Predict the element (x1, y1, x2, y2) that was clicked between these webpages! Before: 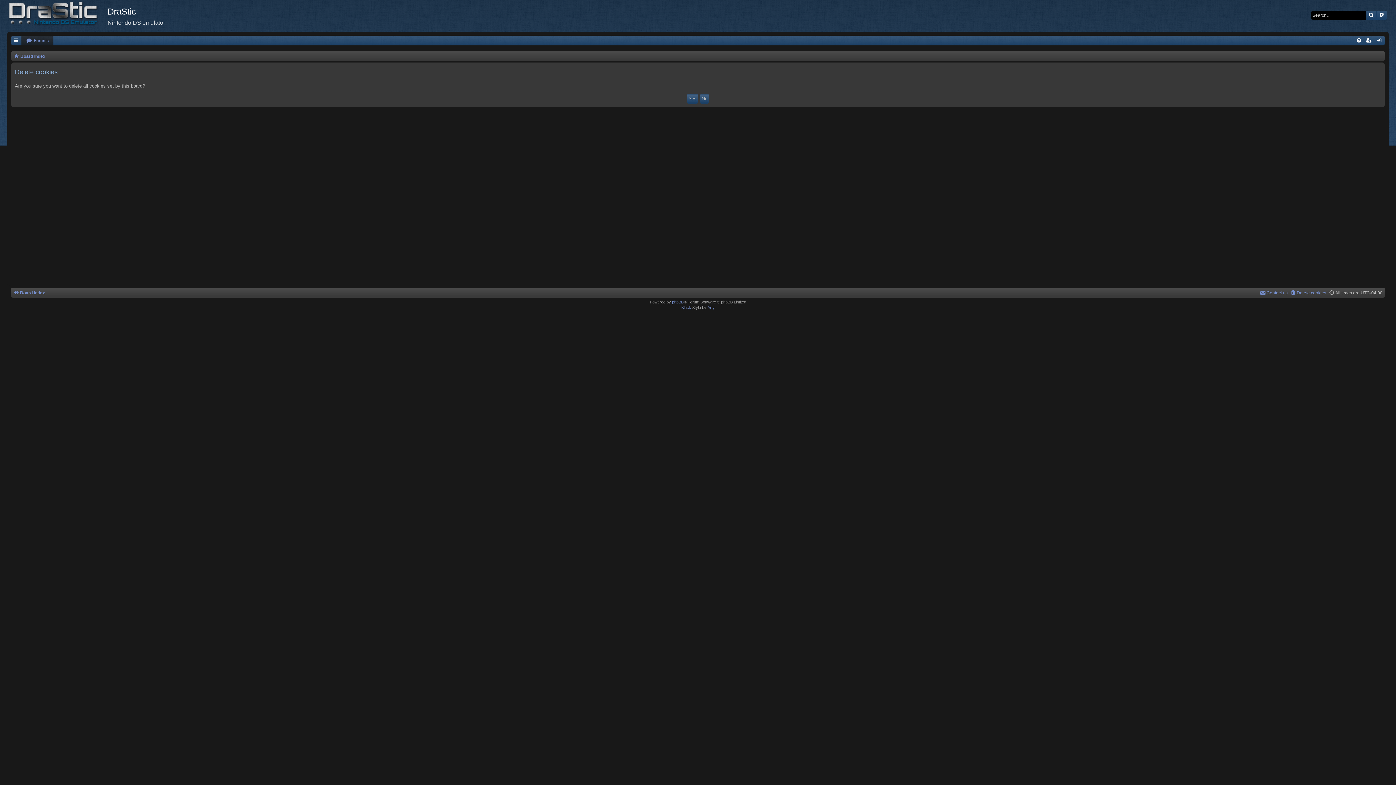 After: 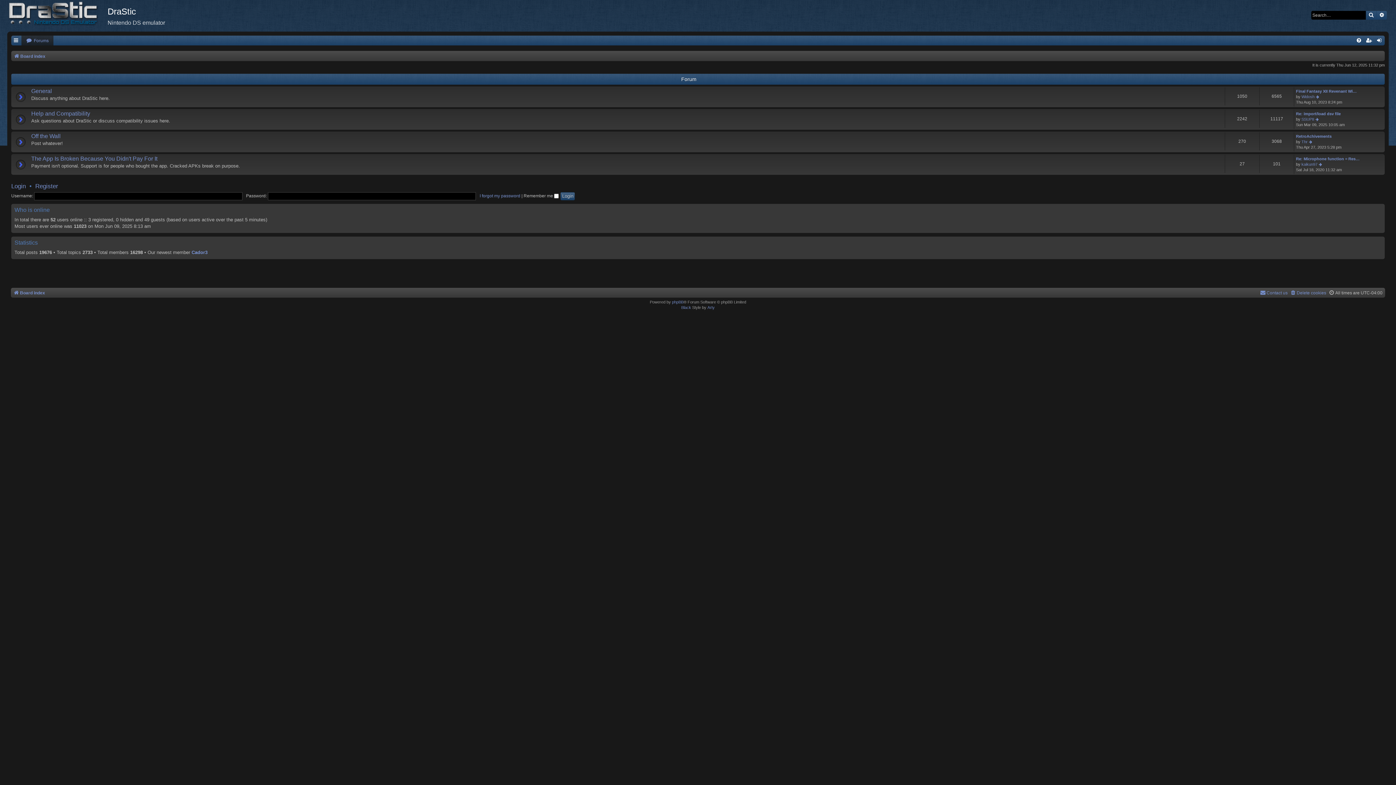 Action: label: Board index bbox: (13, 288, 45, 297)